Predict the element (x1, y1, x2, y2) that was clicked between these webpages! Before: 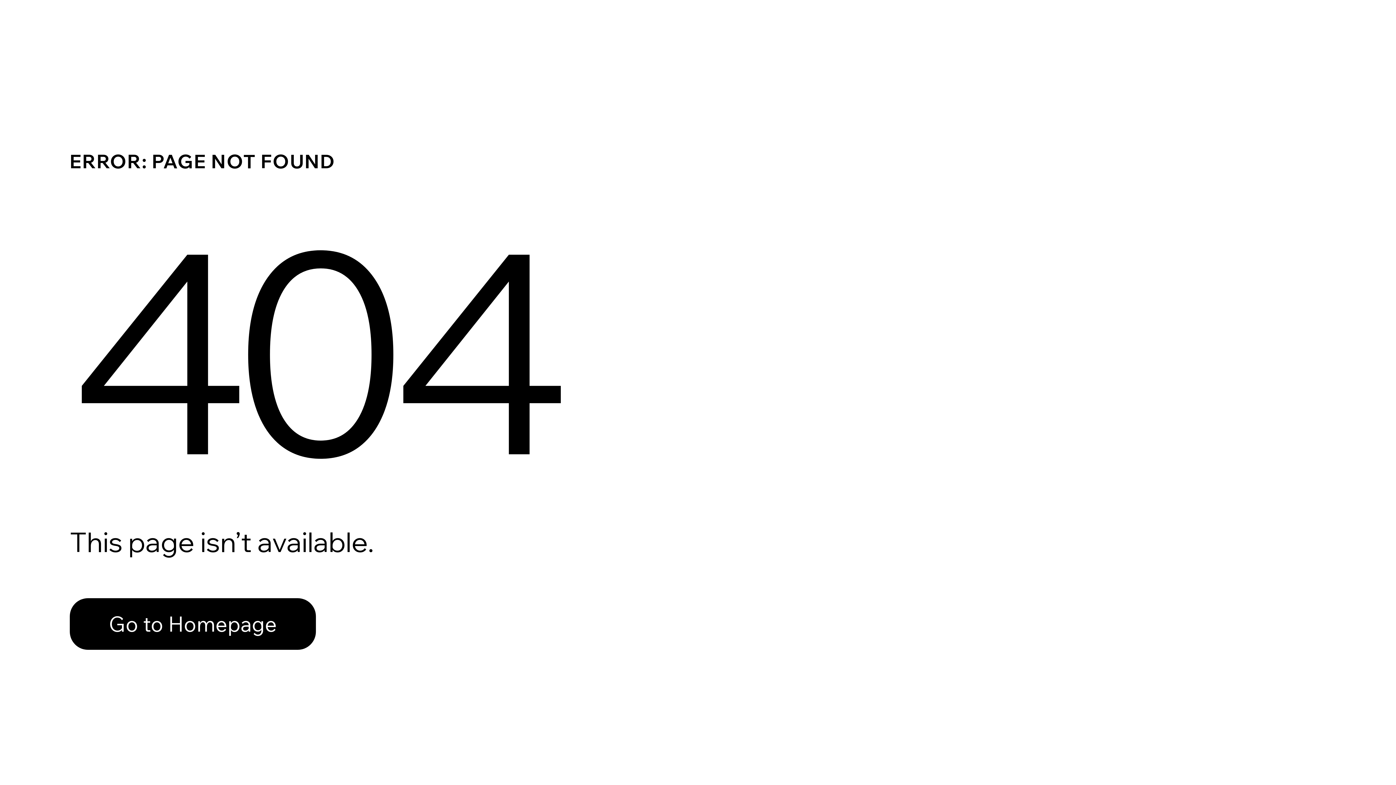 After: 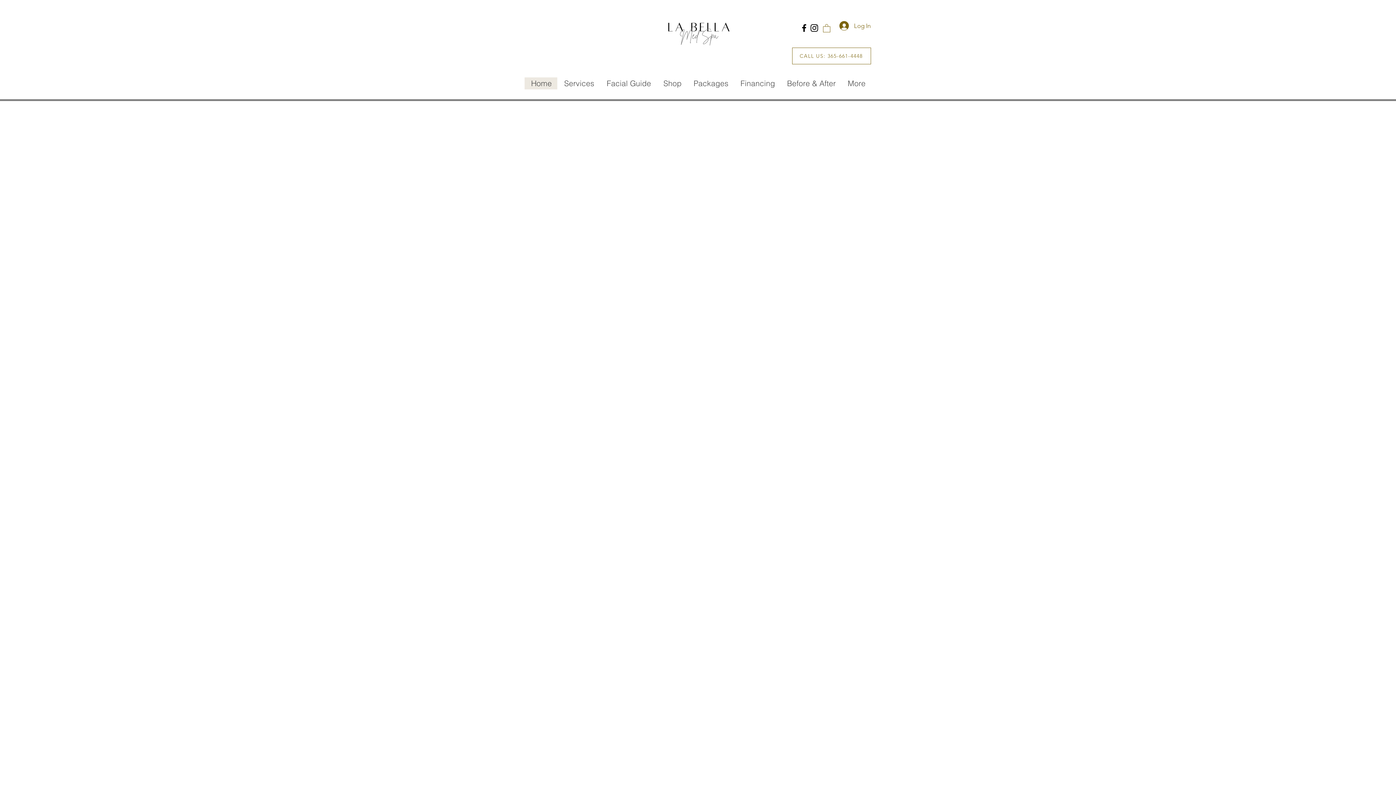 Action: label: Go to Homepage bbox: (69, 582, 768, 659)